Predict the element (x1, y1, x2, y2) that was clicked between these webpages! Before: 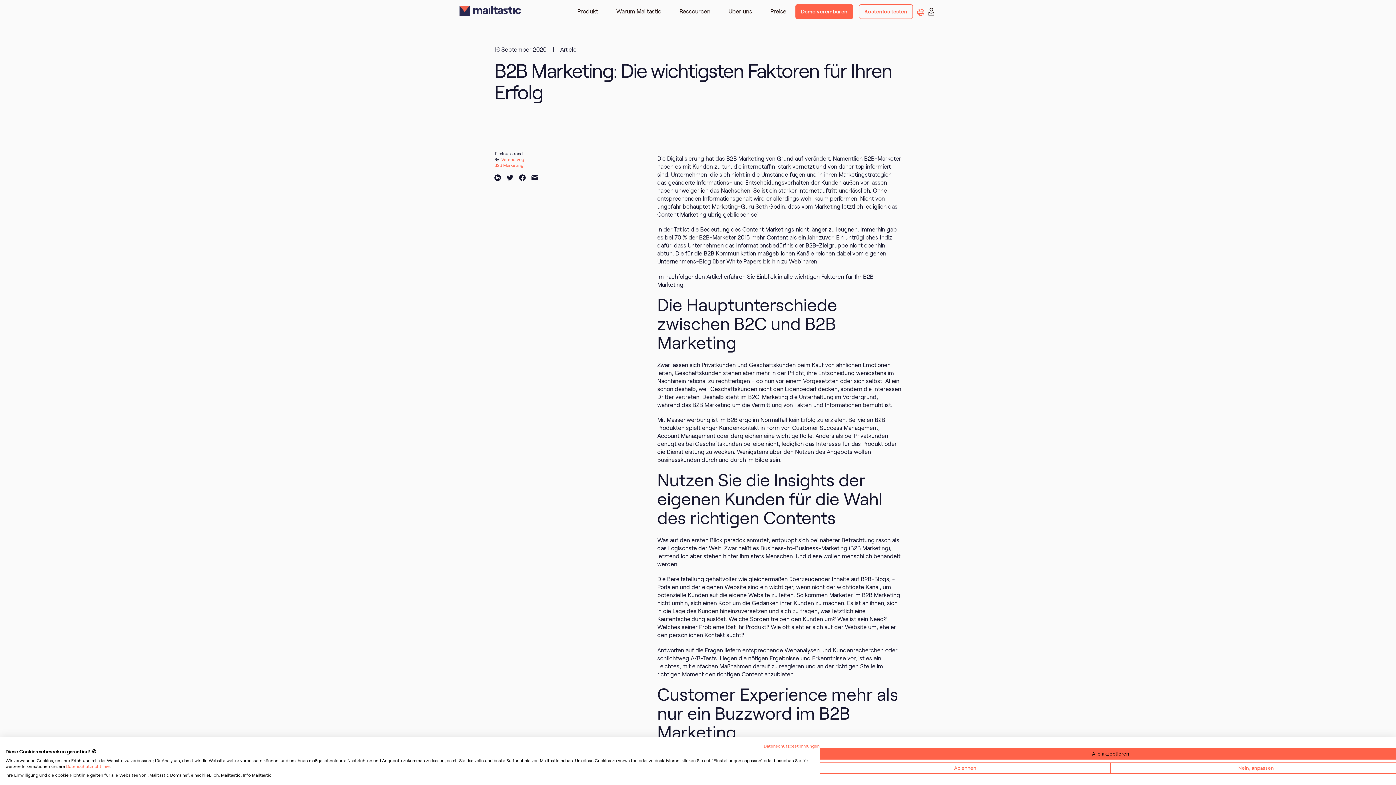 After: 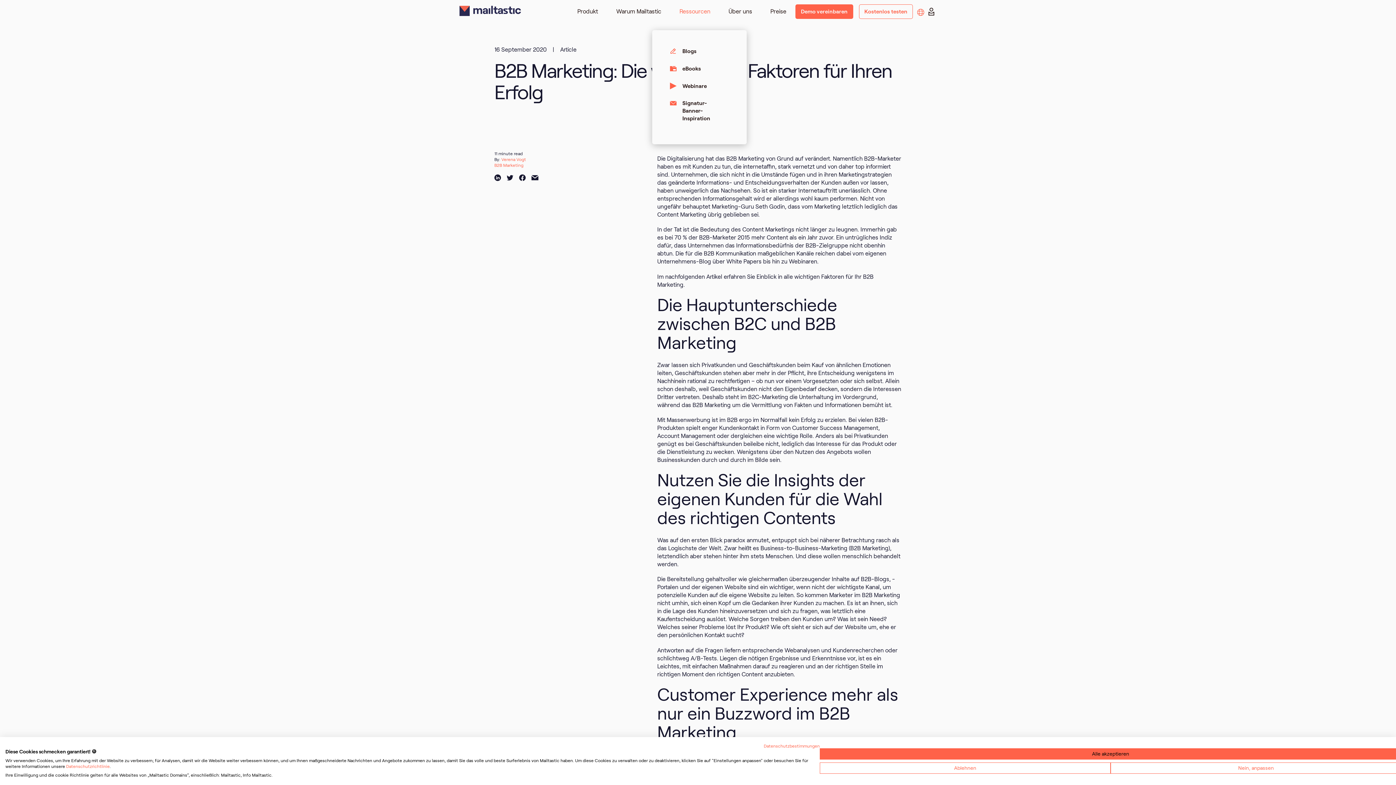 Action: bbox: (679, 8, 710, 14) label: Ressourcen